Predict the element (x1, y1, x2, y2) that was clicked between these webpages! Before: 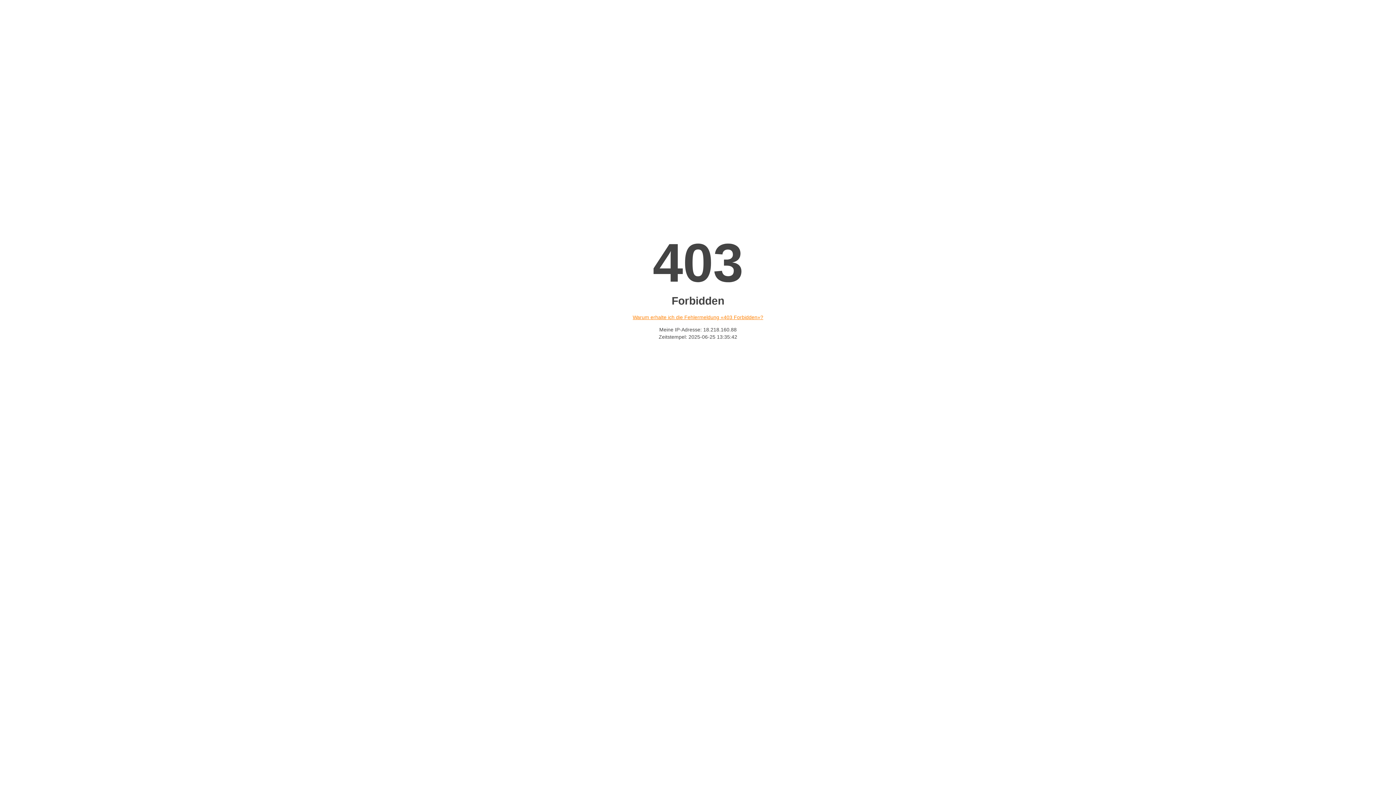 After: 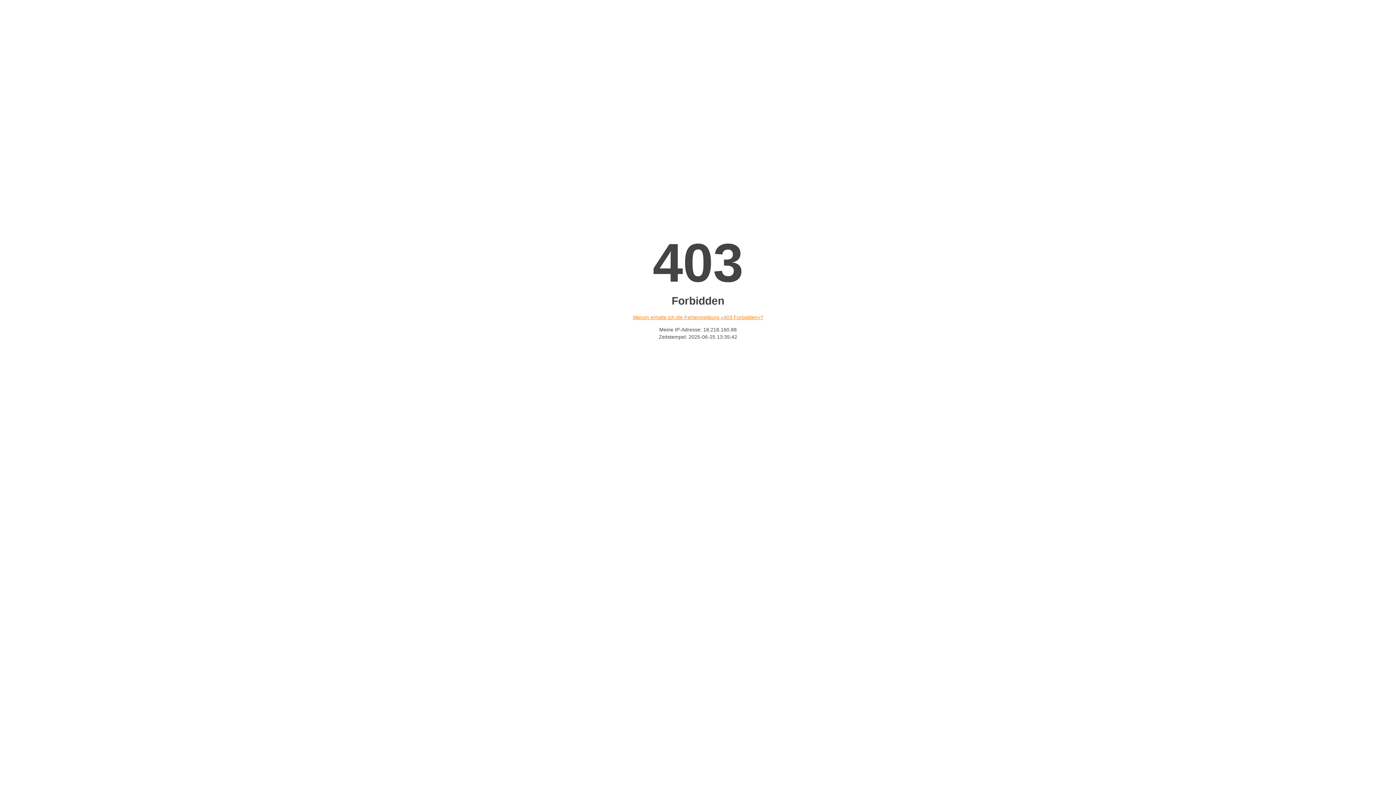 Action: bbox: (632, 314, 763, 320) label: Warum erhalte ich die Fehlermeldung «403 Forbidden»?